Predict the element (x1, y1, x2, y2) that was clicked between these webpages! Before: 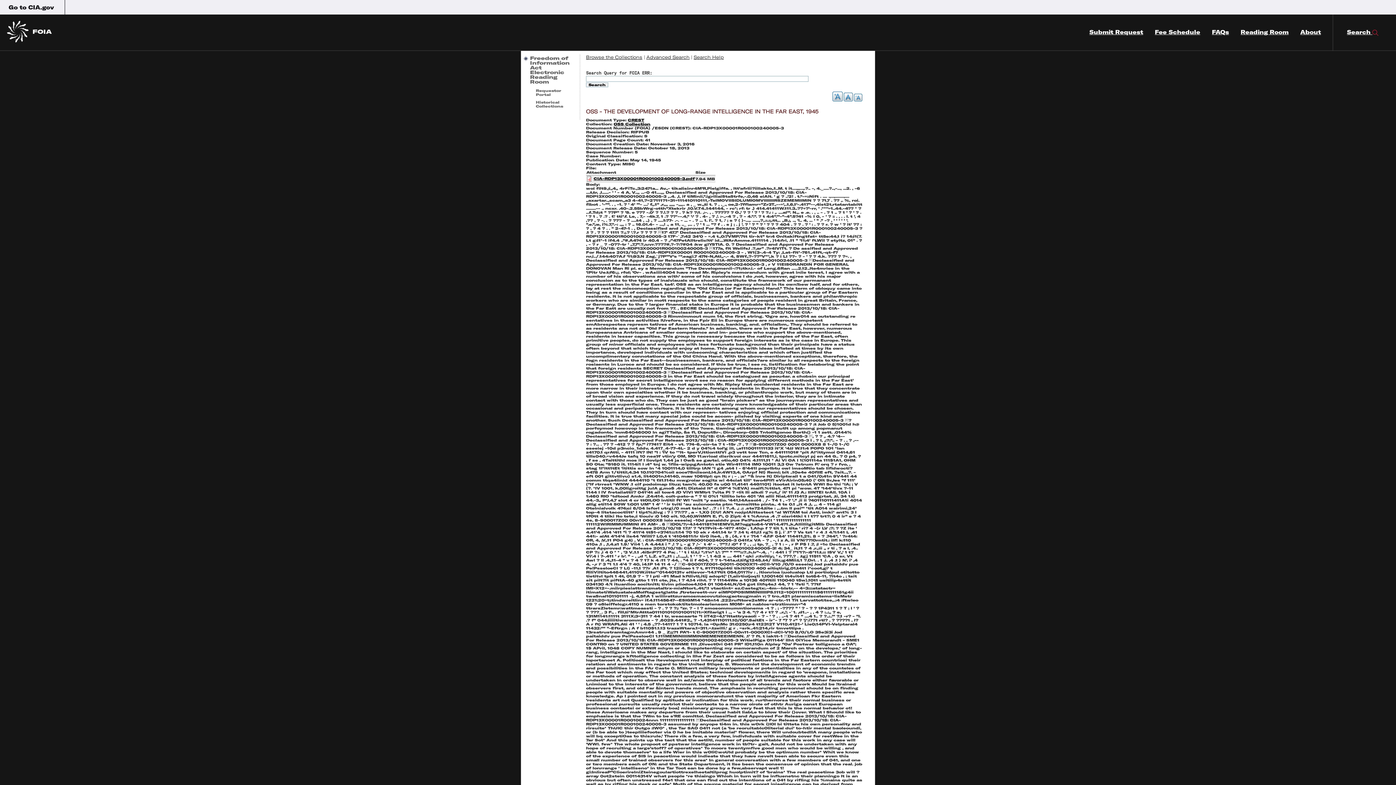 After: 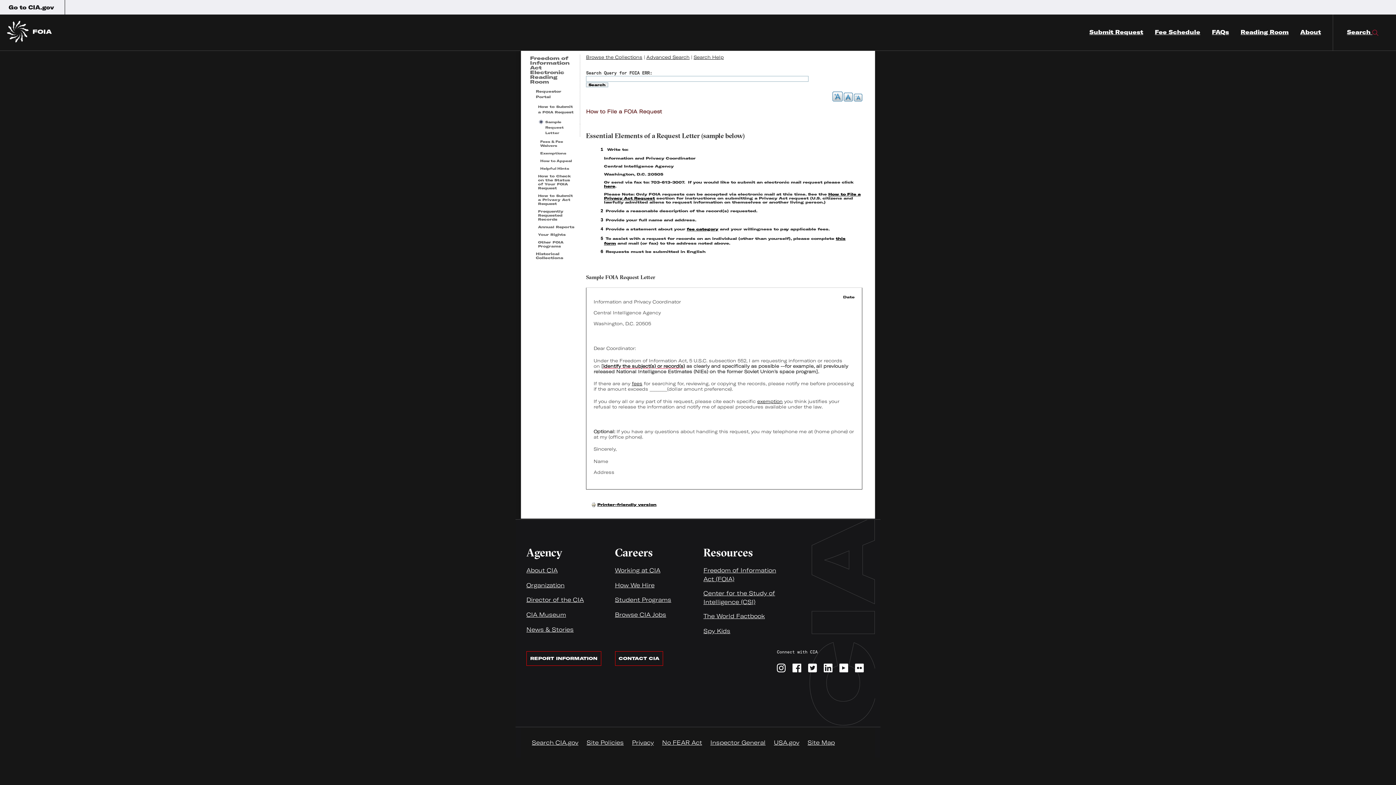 Action: label: Submit Request bbox: (1089, 14, 1143, 50)